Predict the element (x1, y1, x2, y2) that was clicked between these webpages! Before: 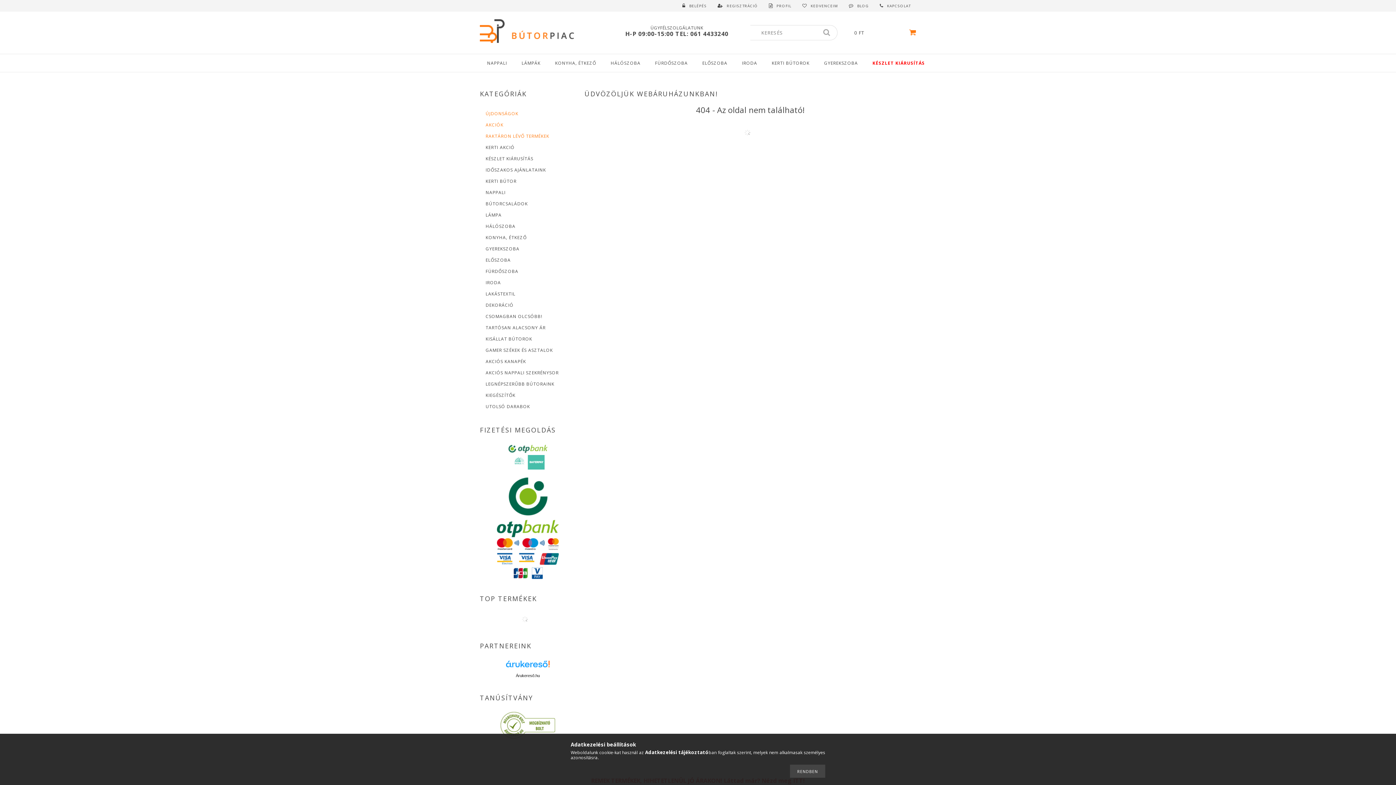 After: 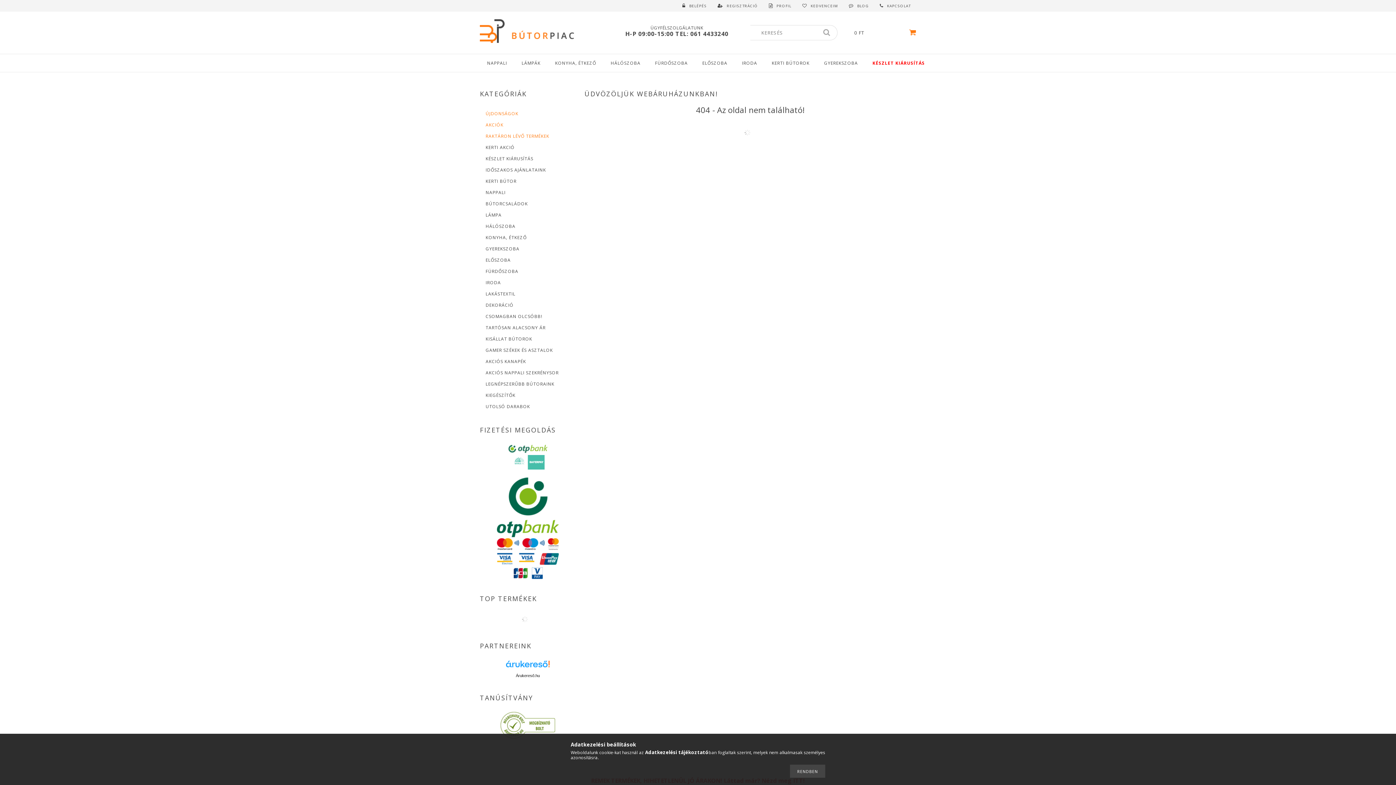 Action: bbox: (645, 749, 708, 756) label: Adatkezelési tájékoztató